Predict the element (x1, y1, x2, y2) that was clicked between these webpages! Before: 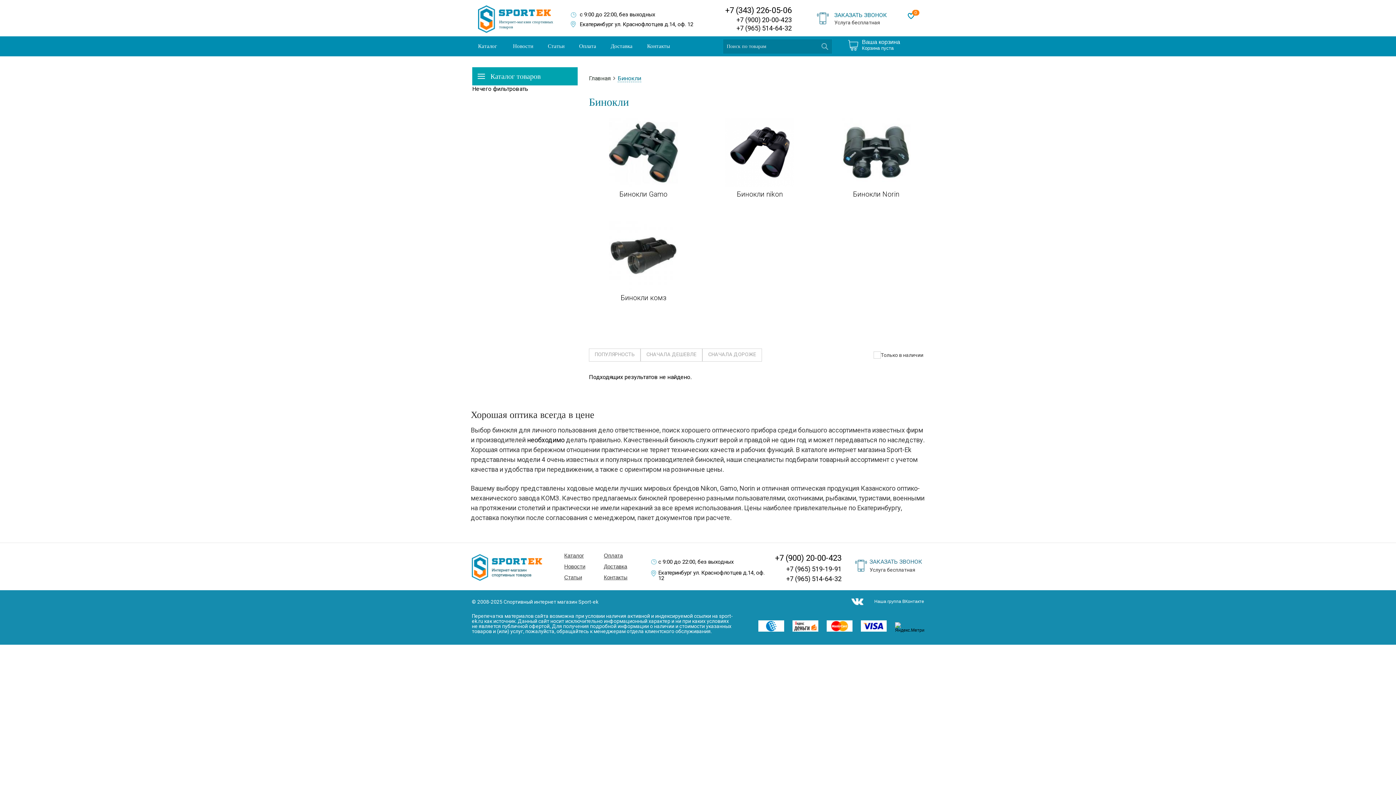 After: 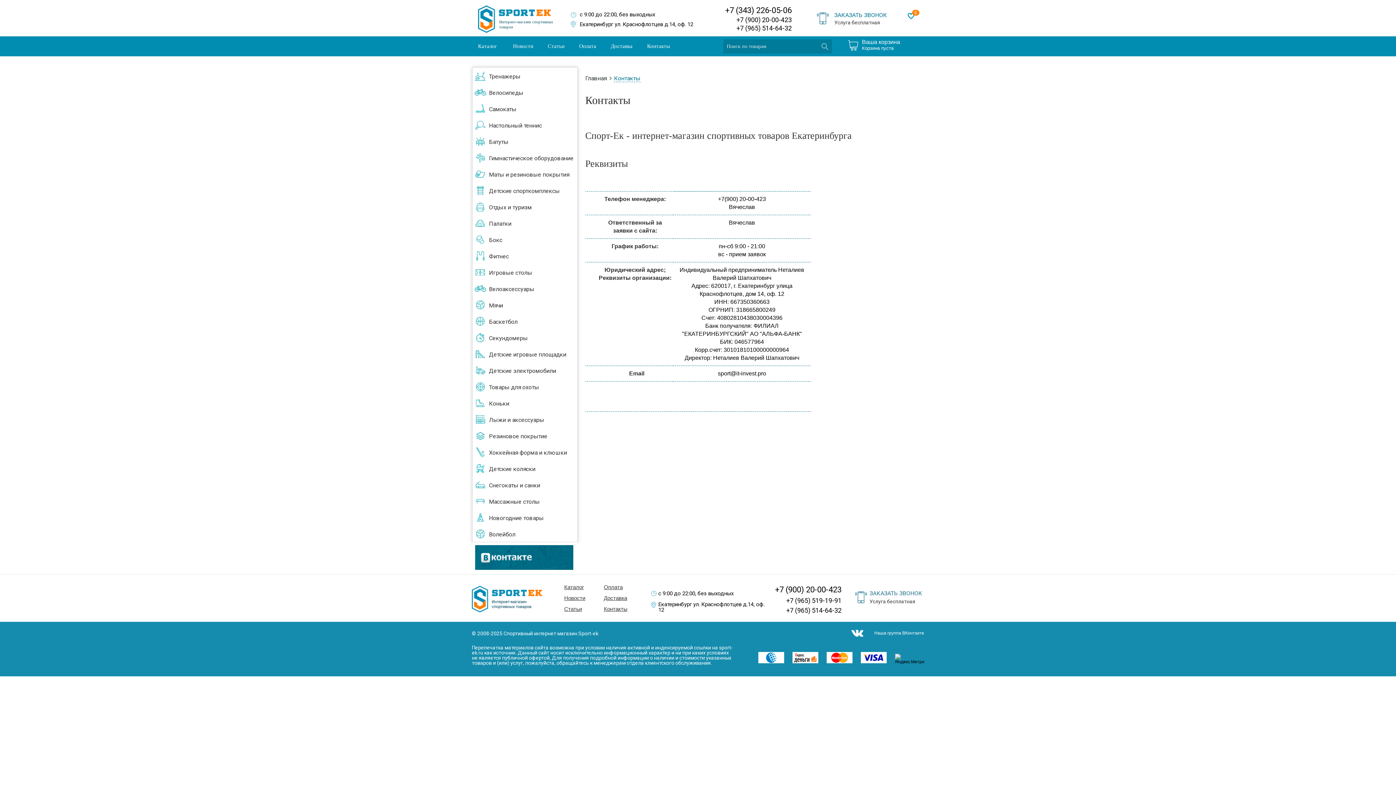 Action: bbox: (640, 36, 677, 56) label: Контакты